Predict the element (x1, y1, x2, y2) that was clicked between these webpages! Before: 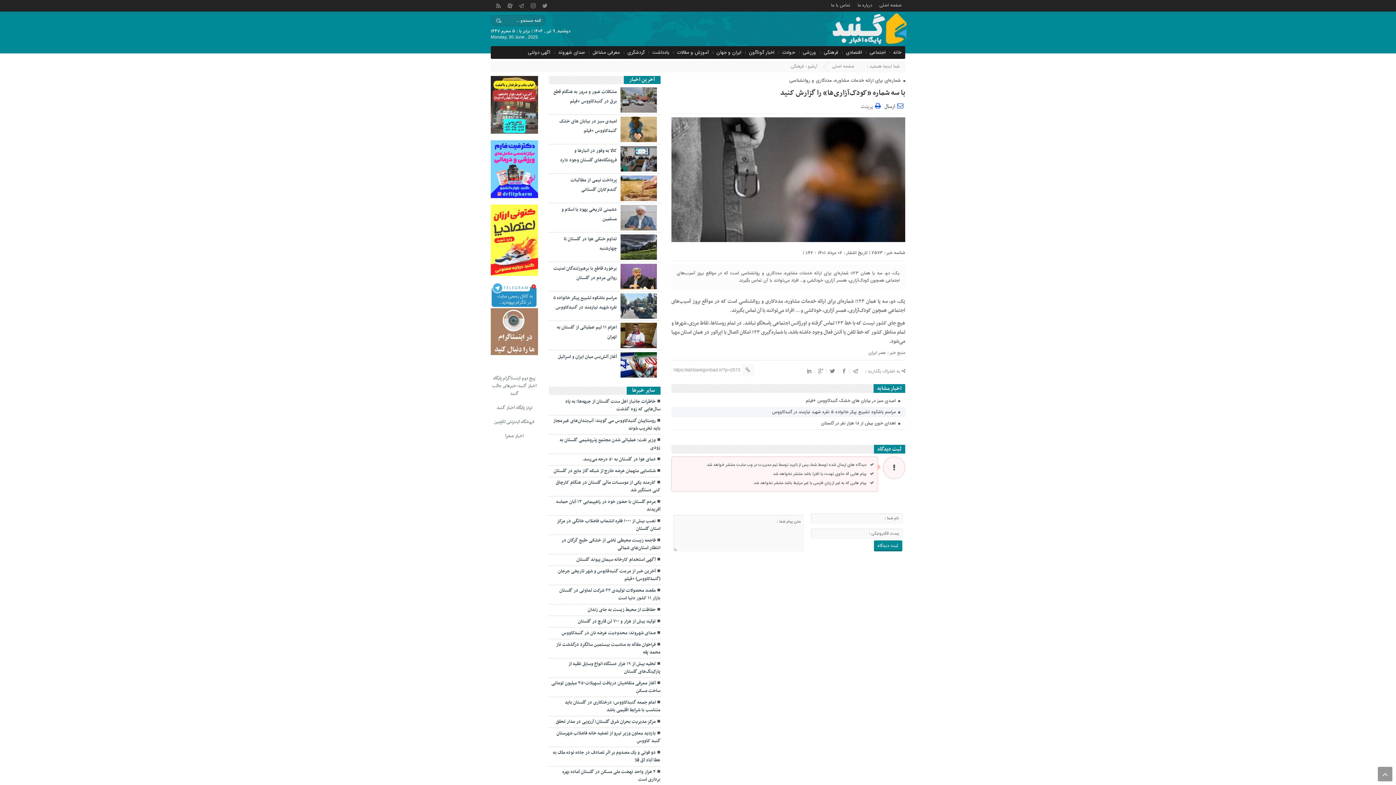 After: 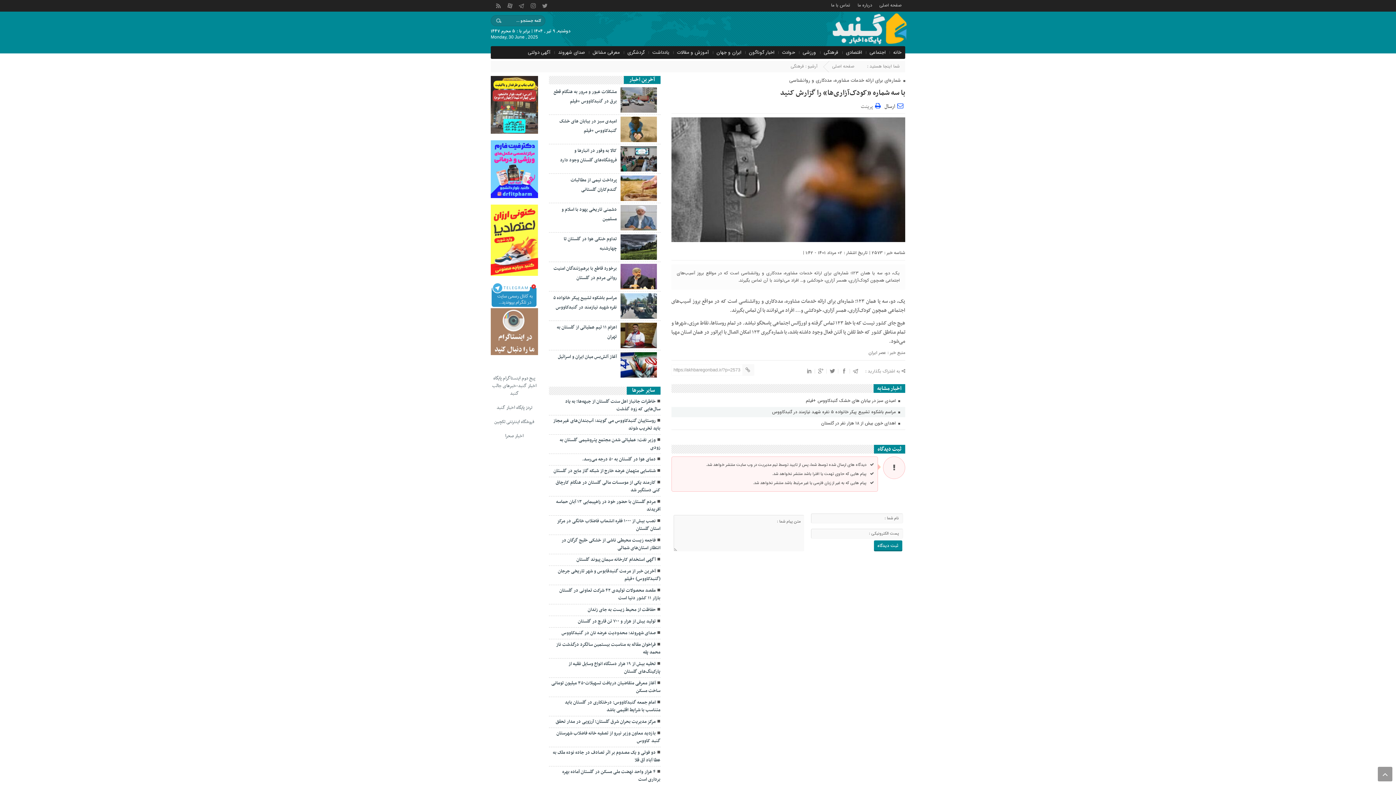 Action: bbox: (490, 404, 538, 412) label: تردز پایگاه اخبار گنبد